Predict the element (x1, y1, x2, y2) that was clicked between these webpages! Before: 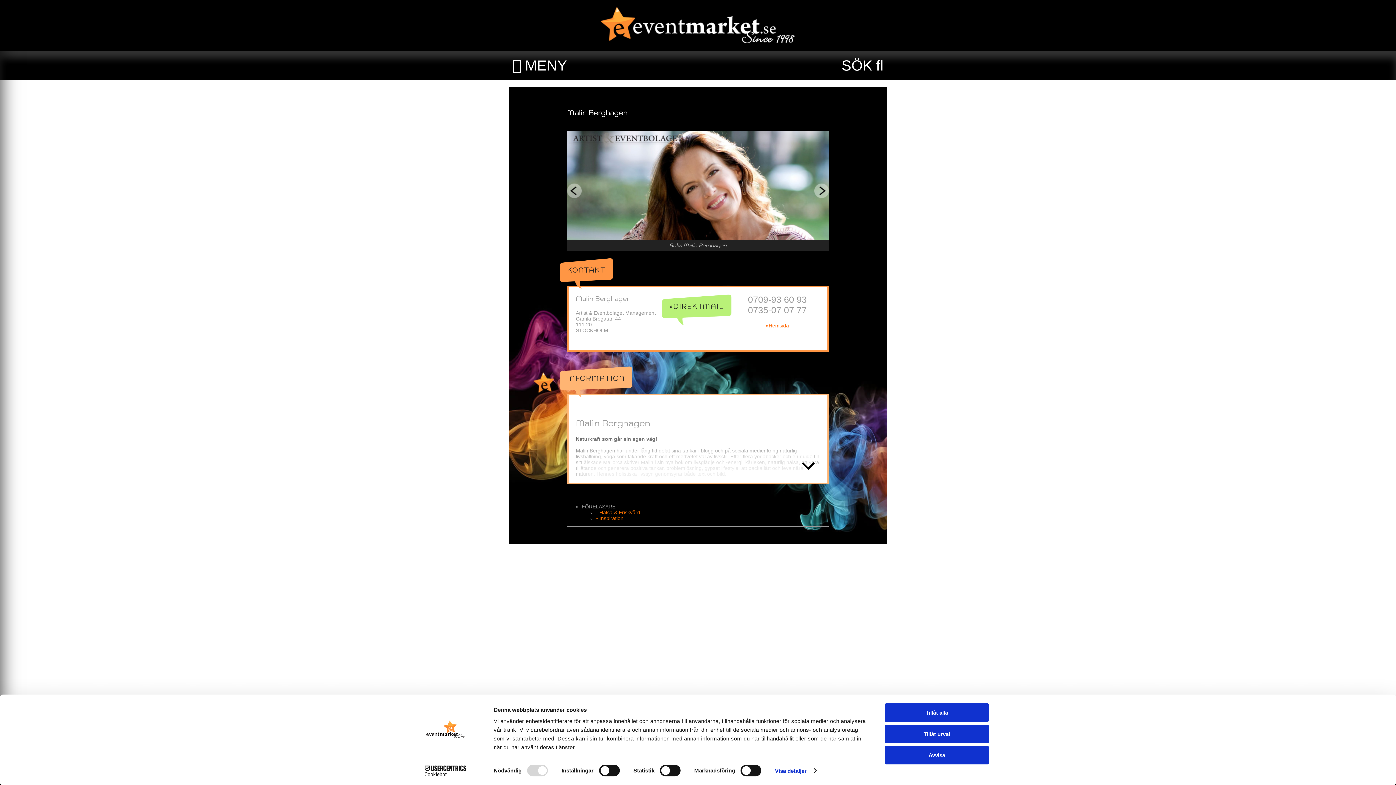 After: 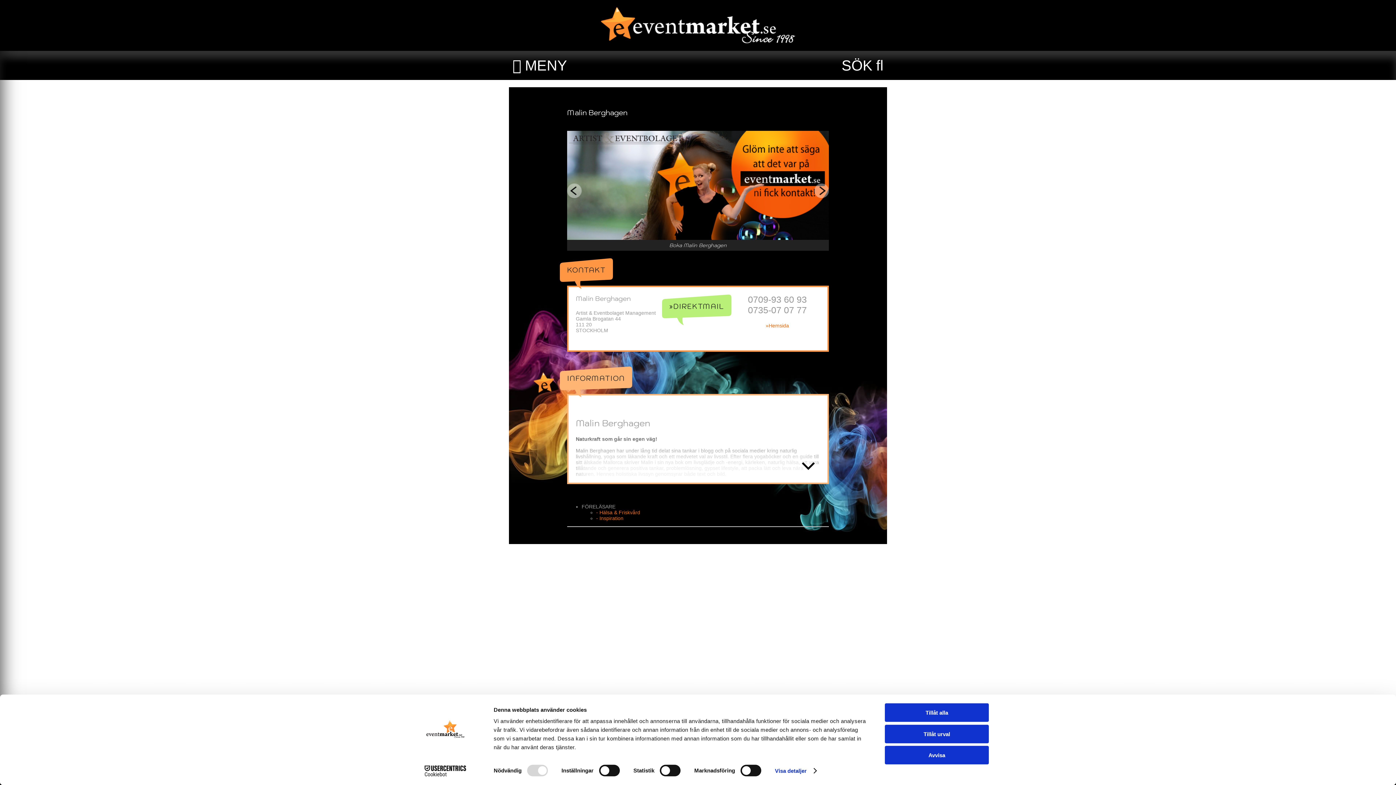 Action: label: Cookiebot - opens in a new window bbox: (413, 765, 477, 776)